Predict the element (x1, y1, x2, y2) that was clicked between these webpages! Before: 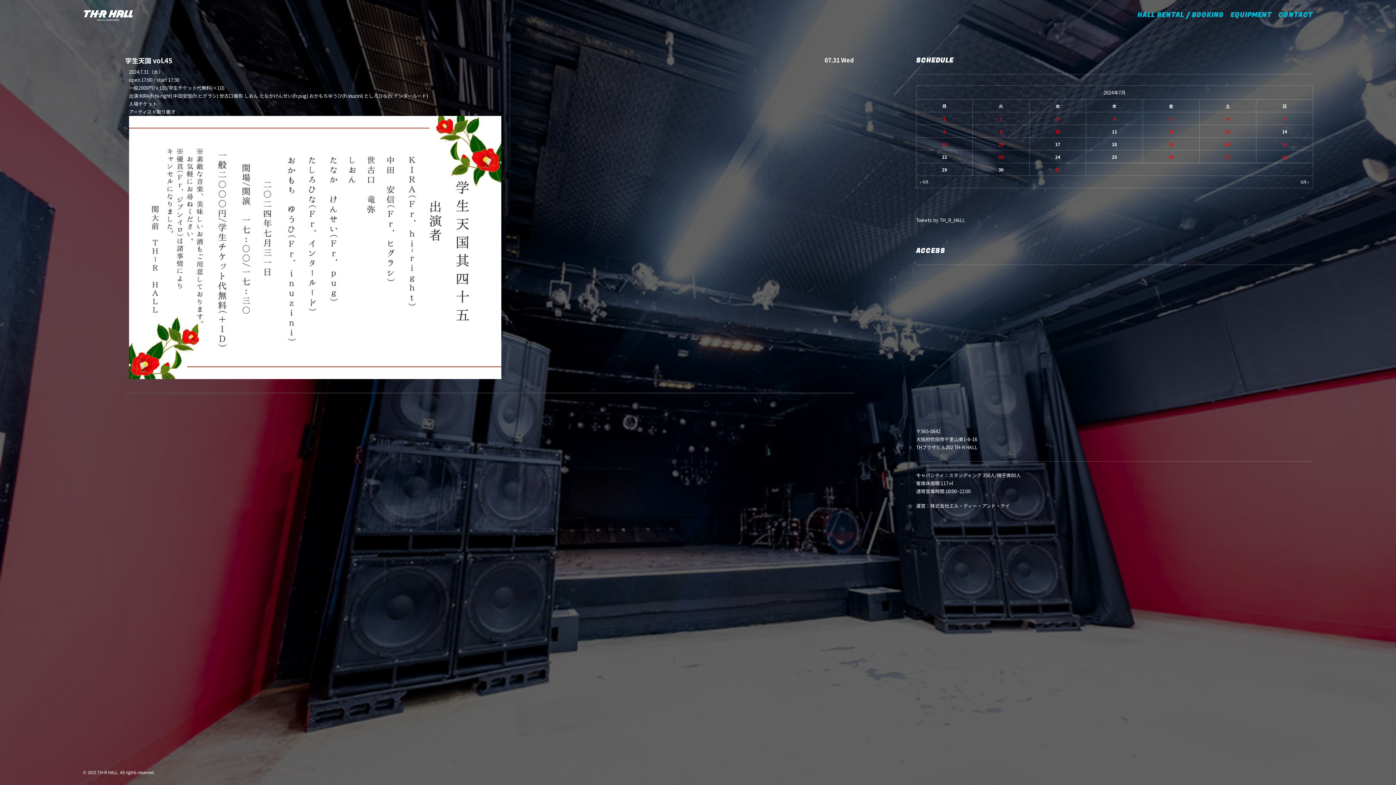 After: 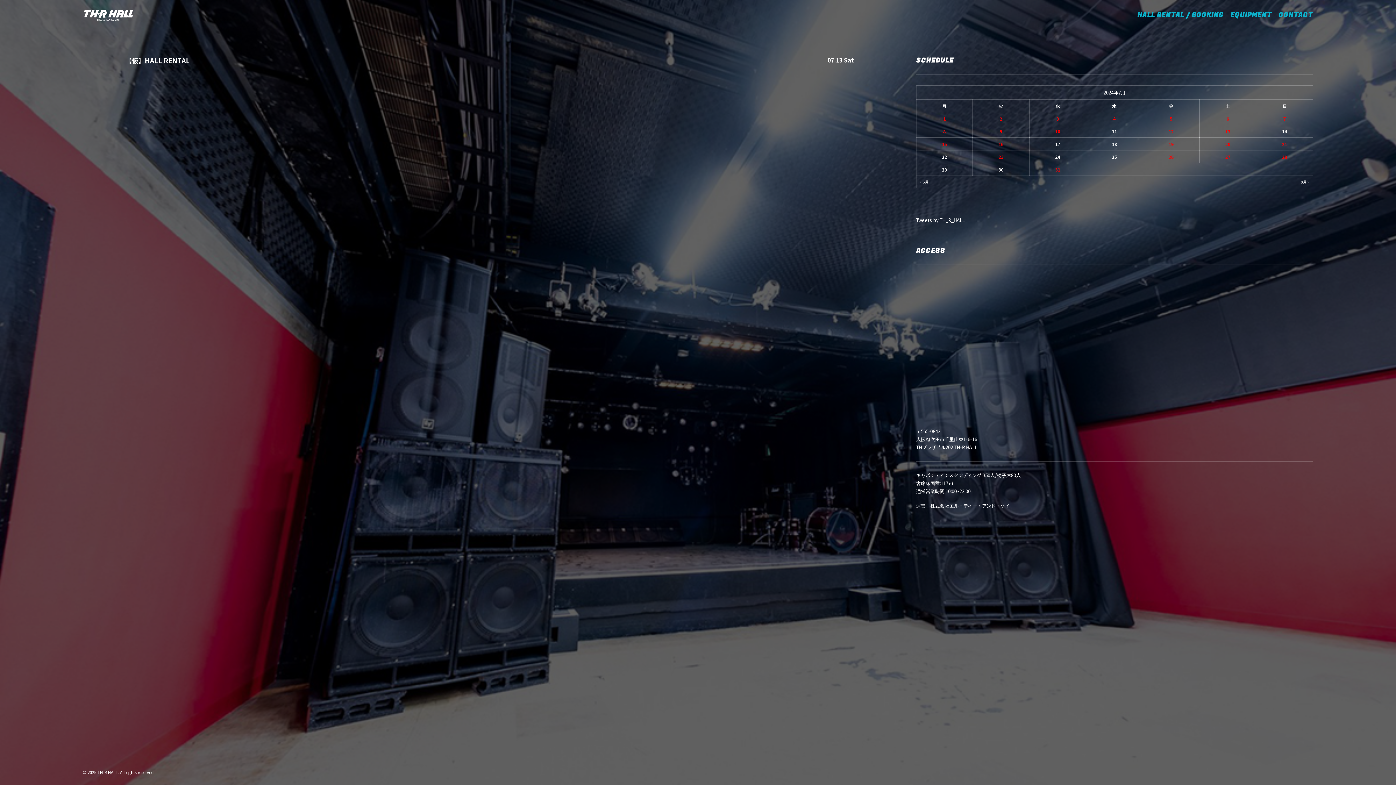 Action: bbox: (1225, 128, 1230, 134) label: 2024年7月13日 に投稿を公開